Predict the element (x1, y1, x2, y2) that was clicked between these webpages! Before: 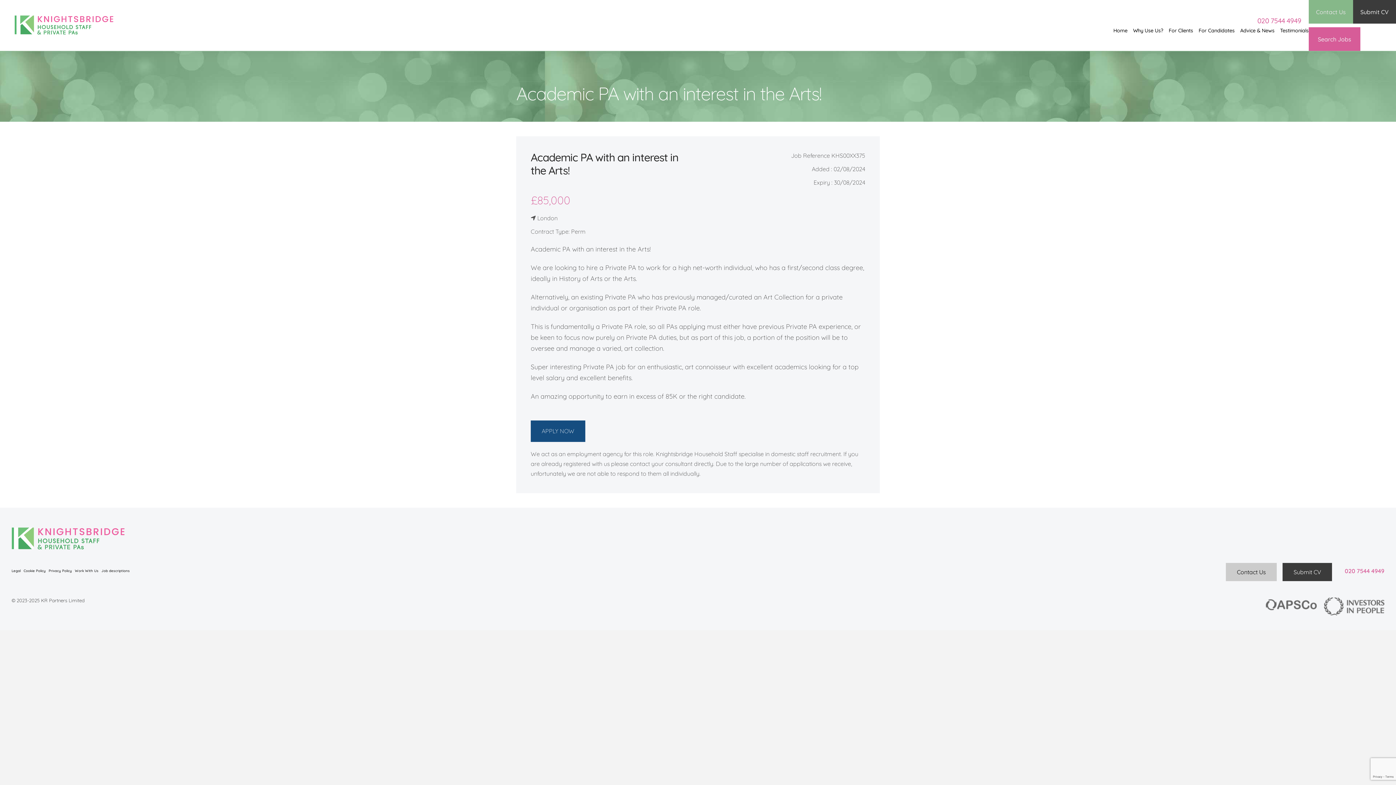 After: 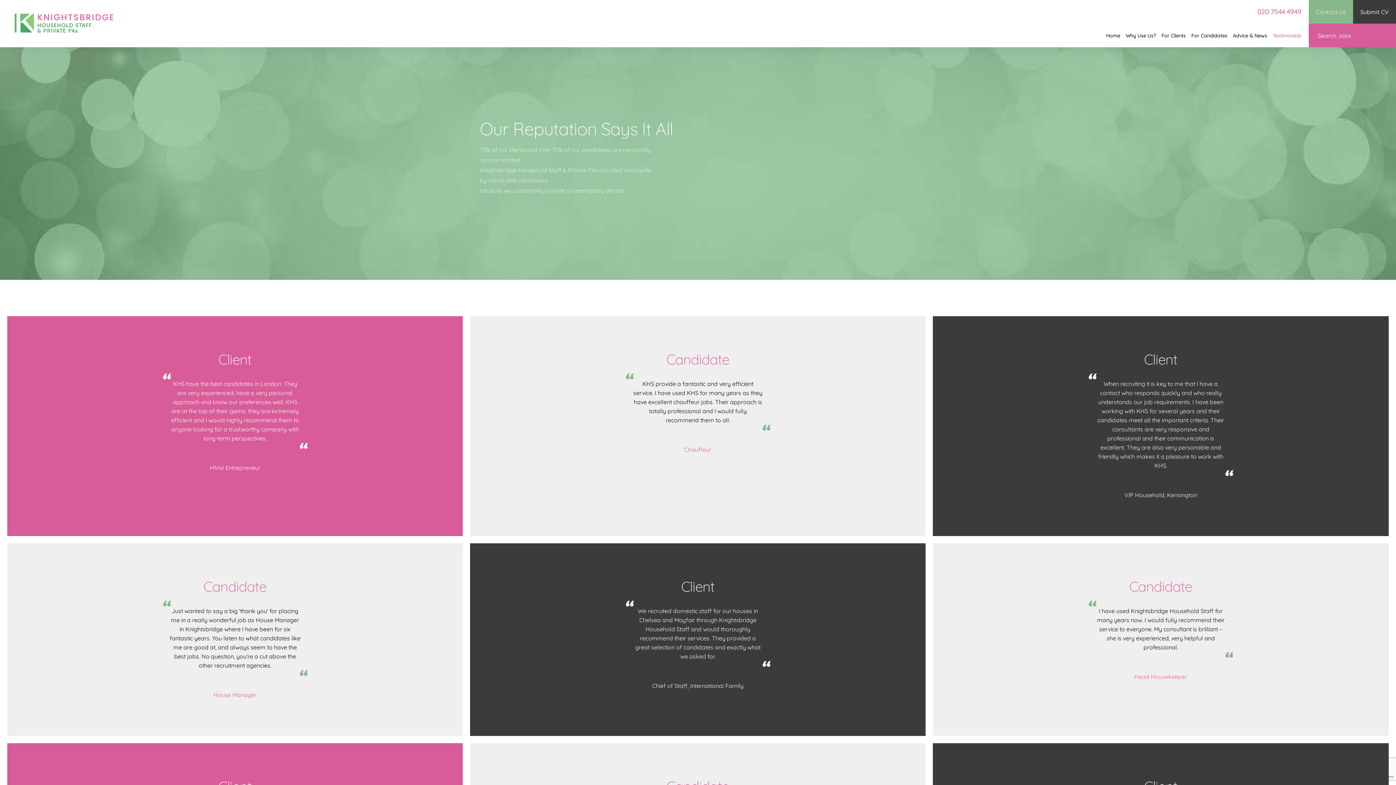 Action: label: Testimonials bbox: (1274, 26, 1309, 34)